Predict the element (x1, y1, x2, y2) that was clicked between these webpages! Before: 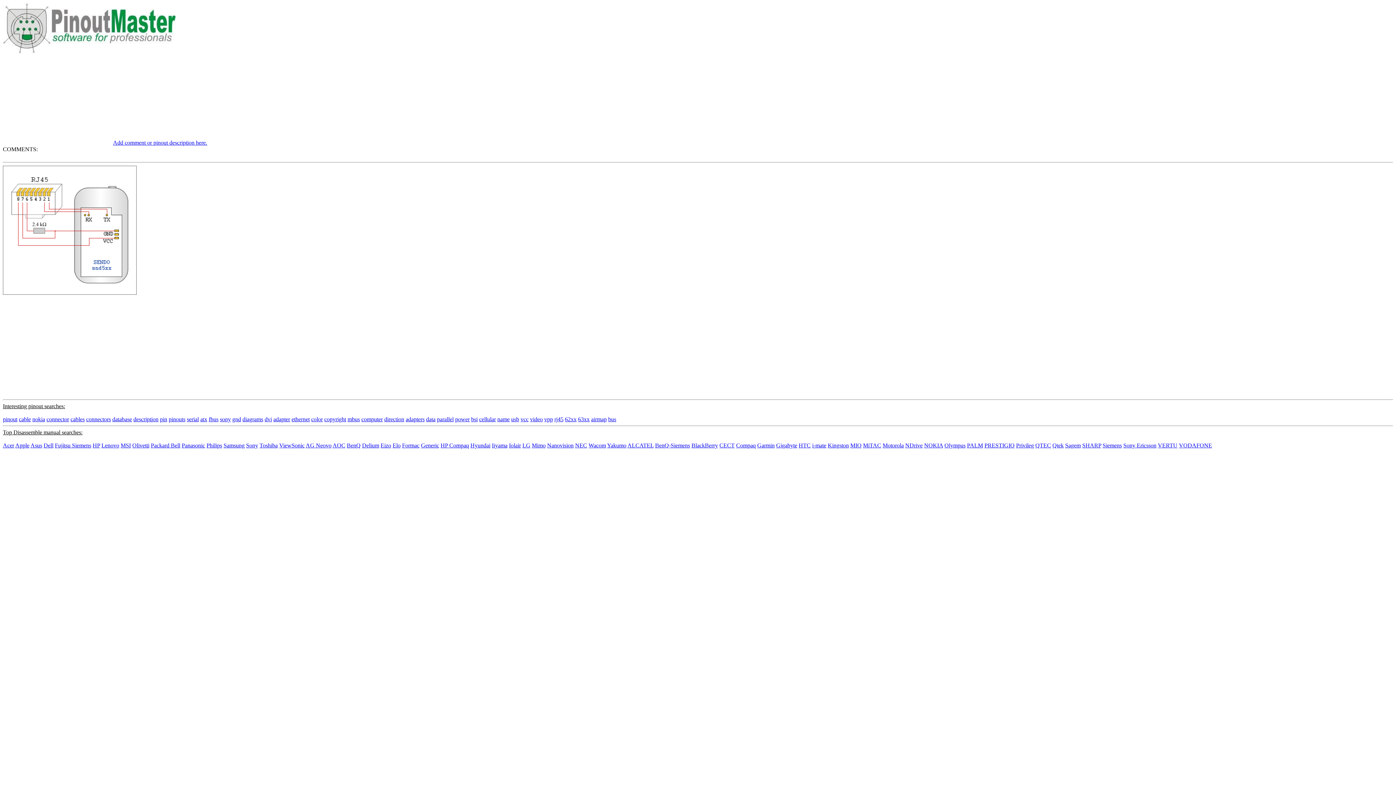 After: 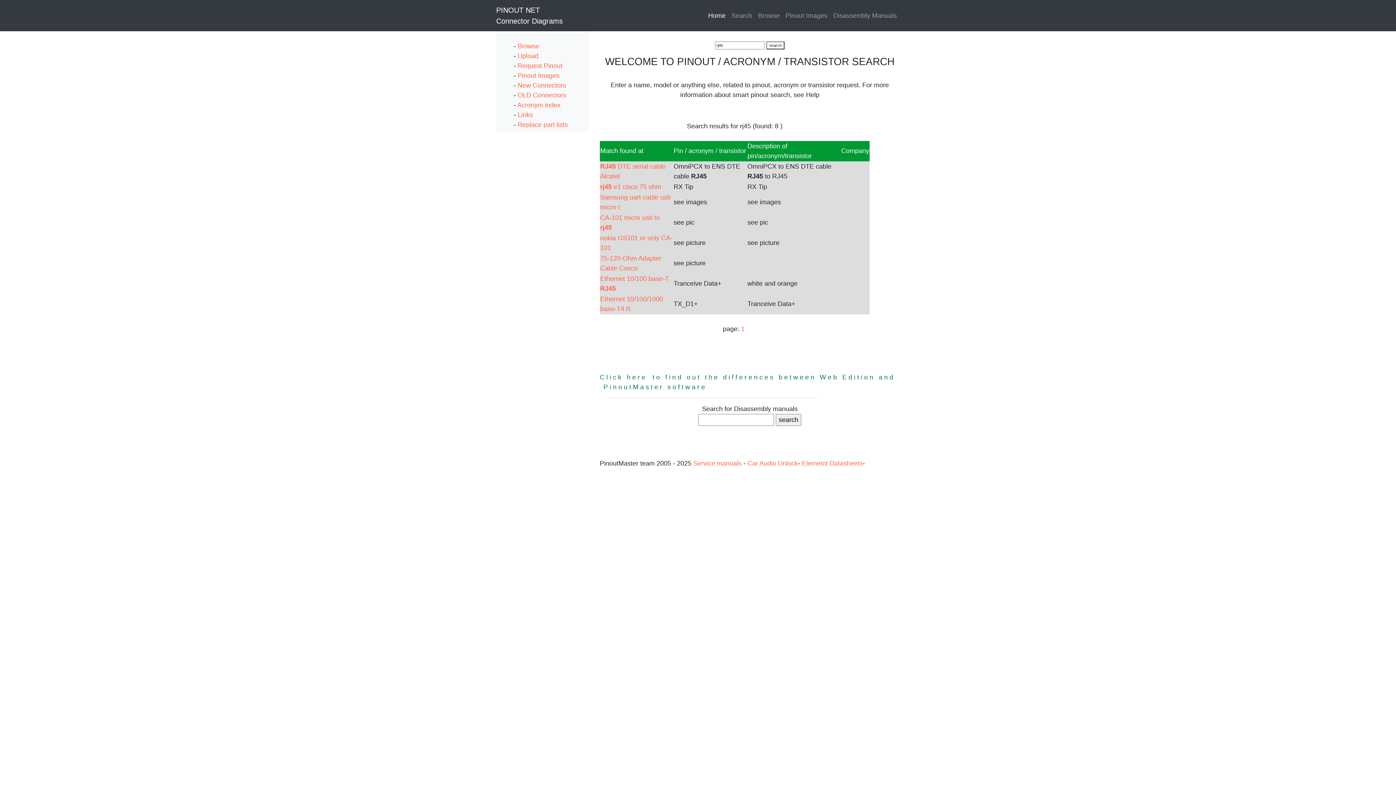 Action: label: rj45 bbox: (554, 416, 563, 422)